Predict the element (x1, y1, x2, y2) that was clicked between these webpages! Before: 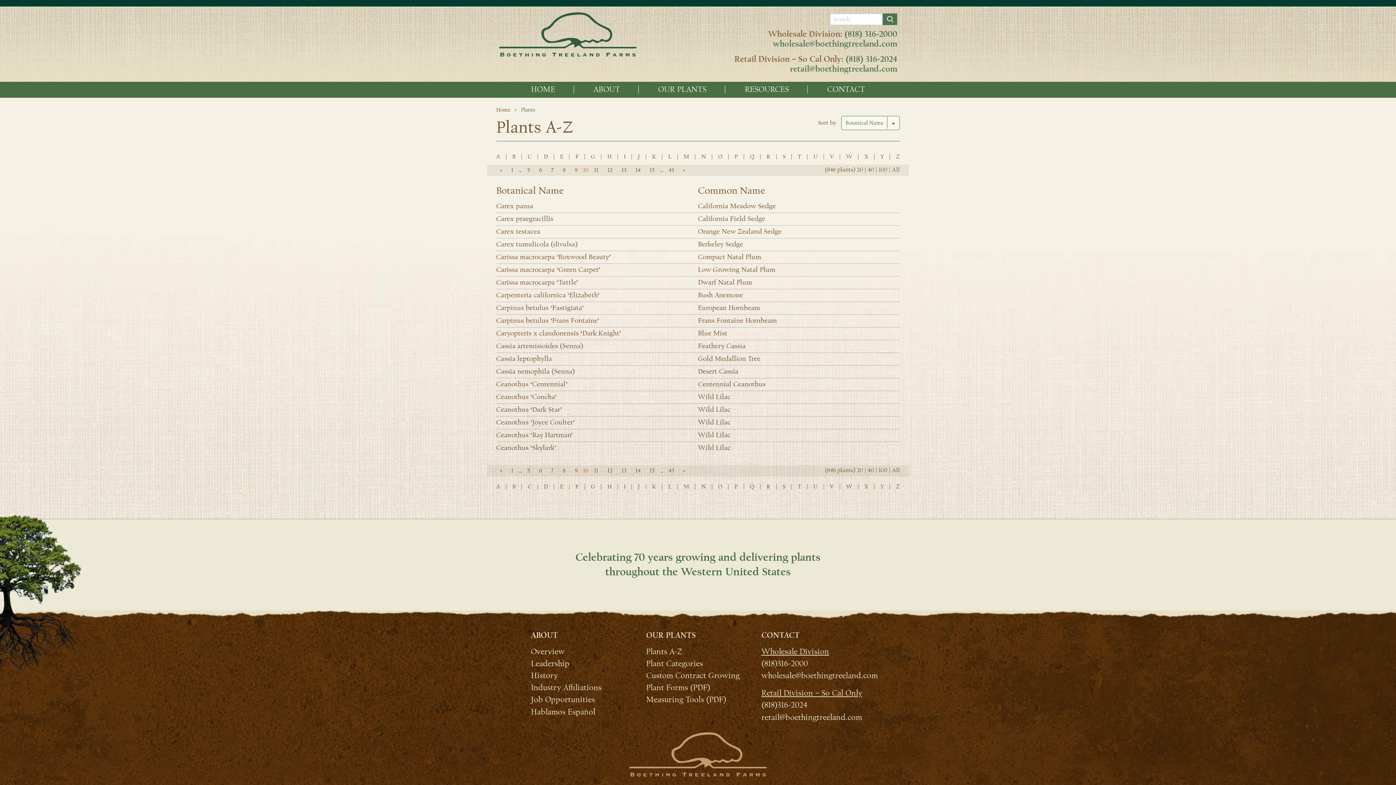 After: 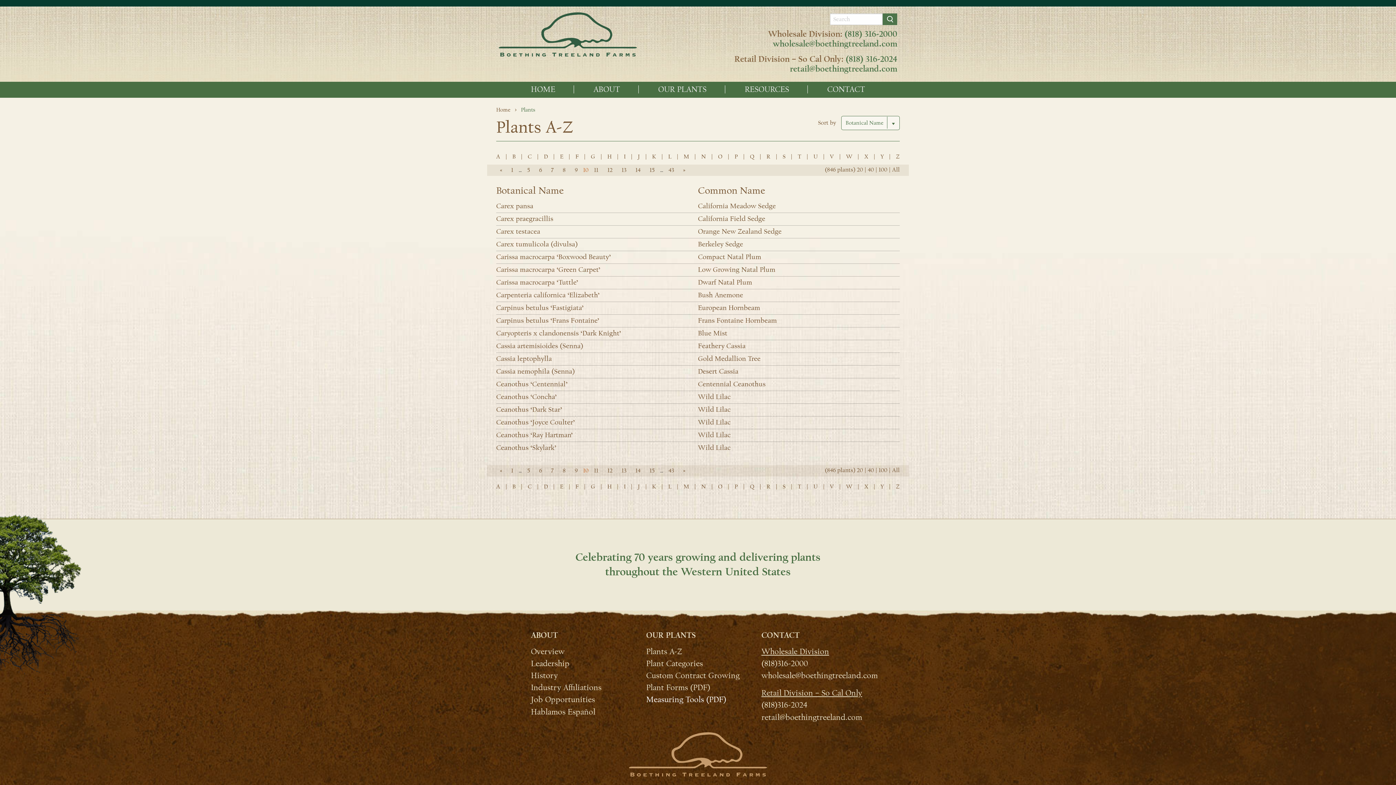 Action: bbox: (640, 692, 745, 704) label: Measuring Tools (PDF)